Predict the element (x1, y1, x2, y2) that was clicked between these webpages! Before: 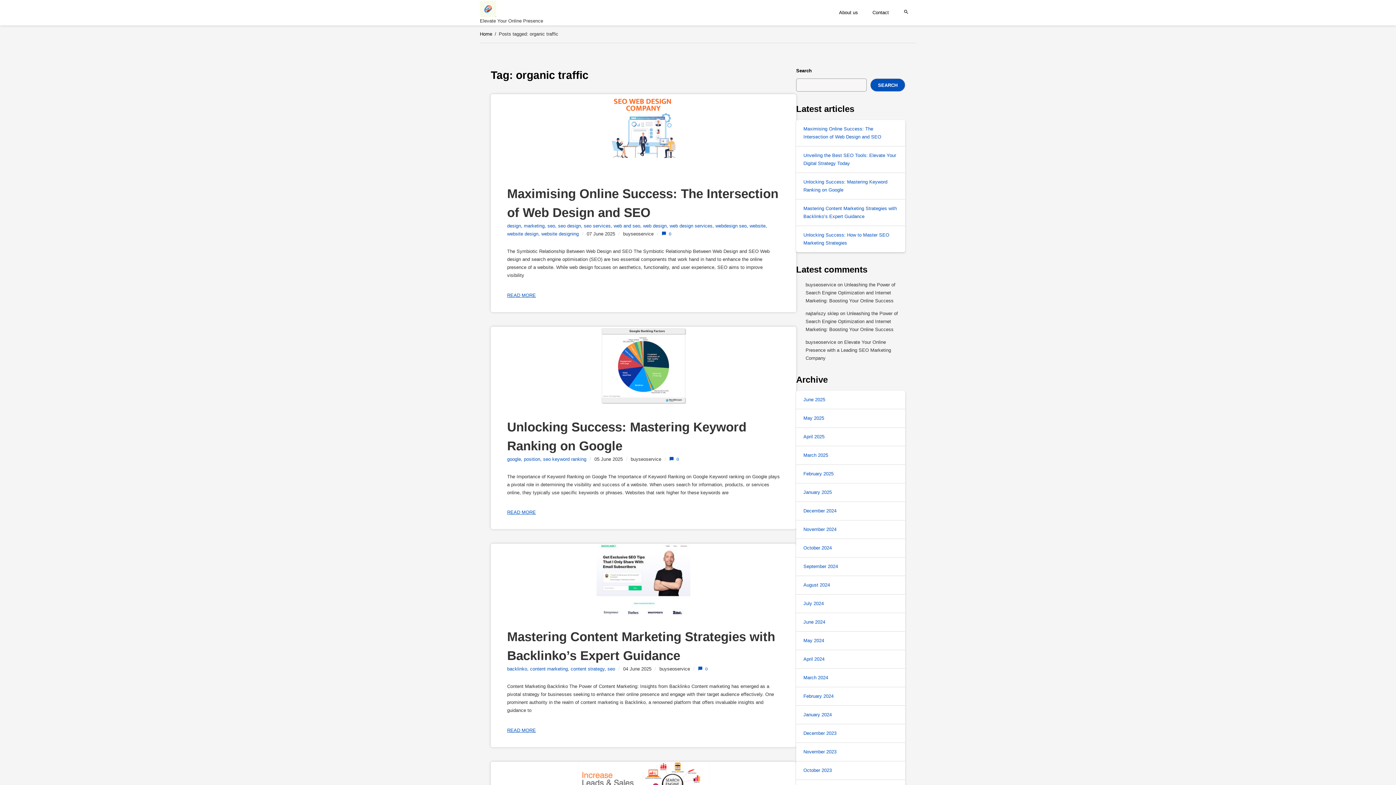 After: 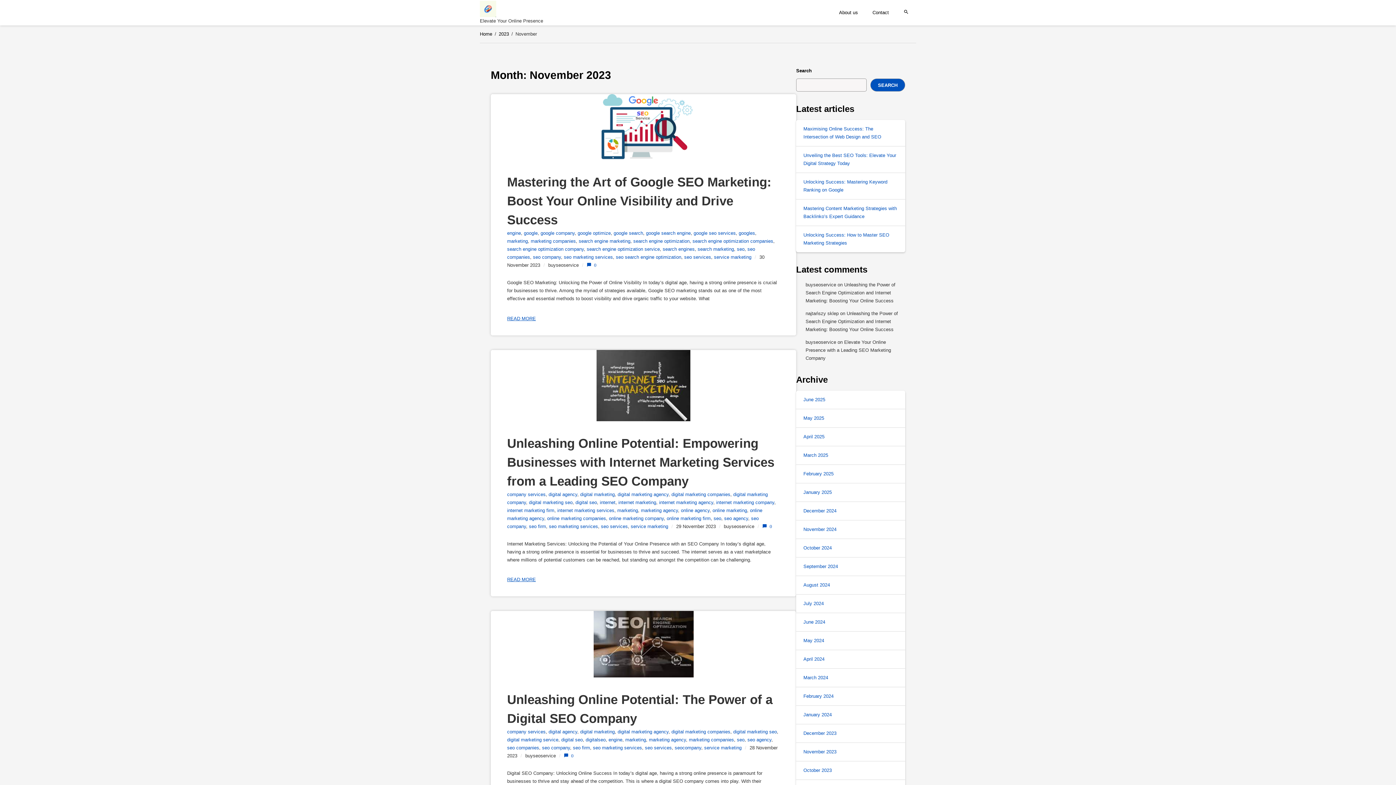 Action: label: November 2023 bbox: (803, 749, 836, 754)